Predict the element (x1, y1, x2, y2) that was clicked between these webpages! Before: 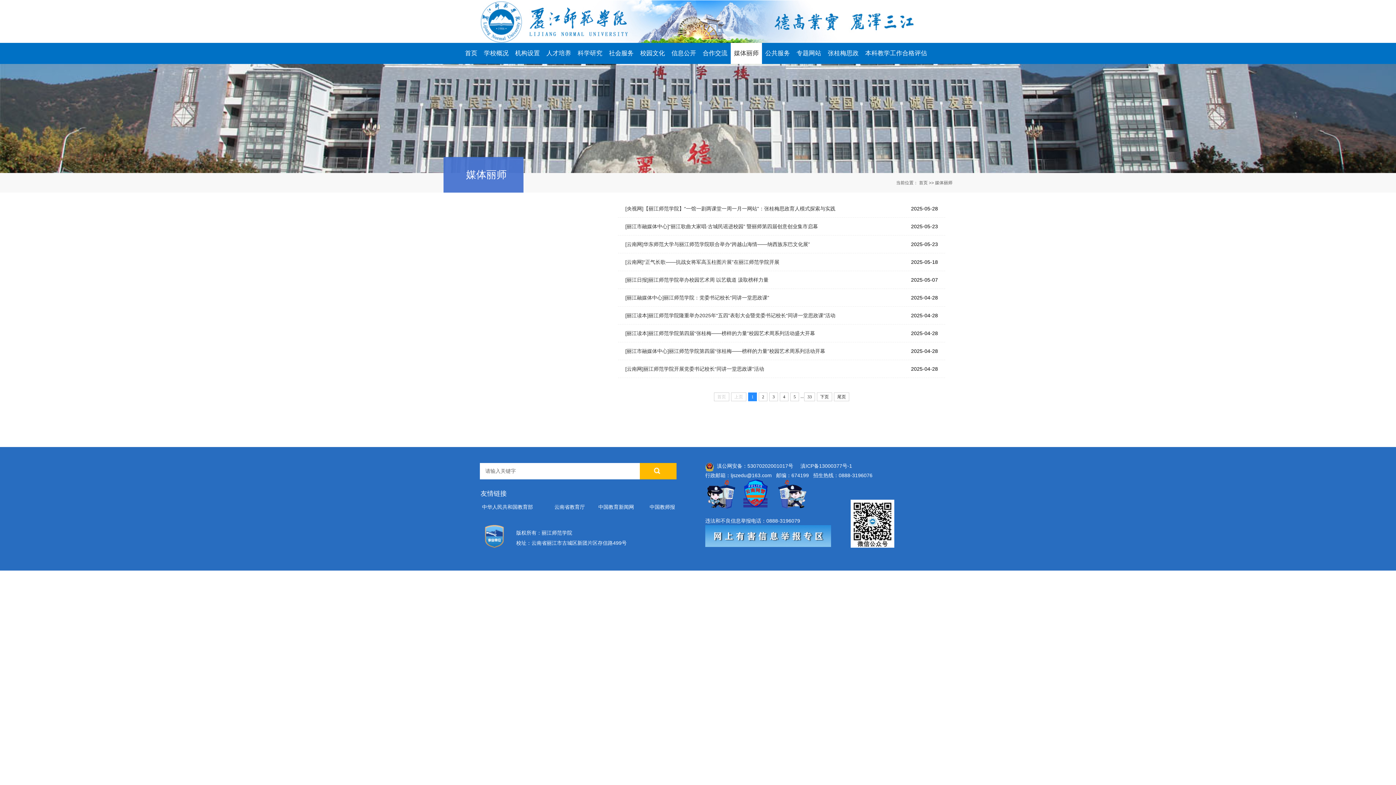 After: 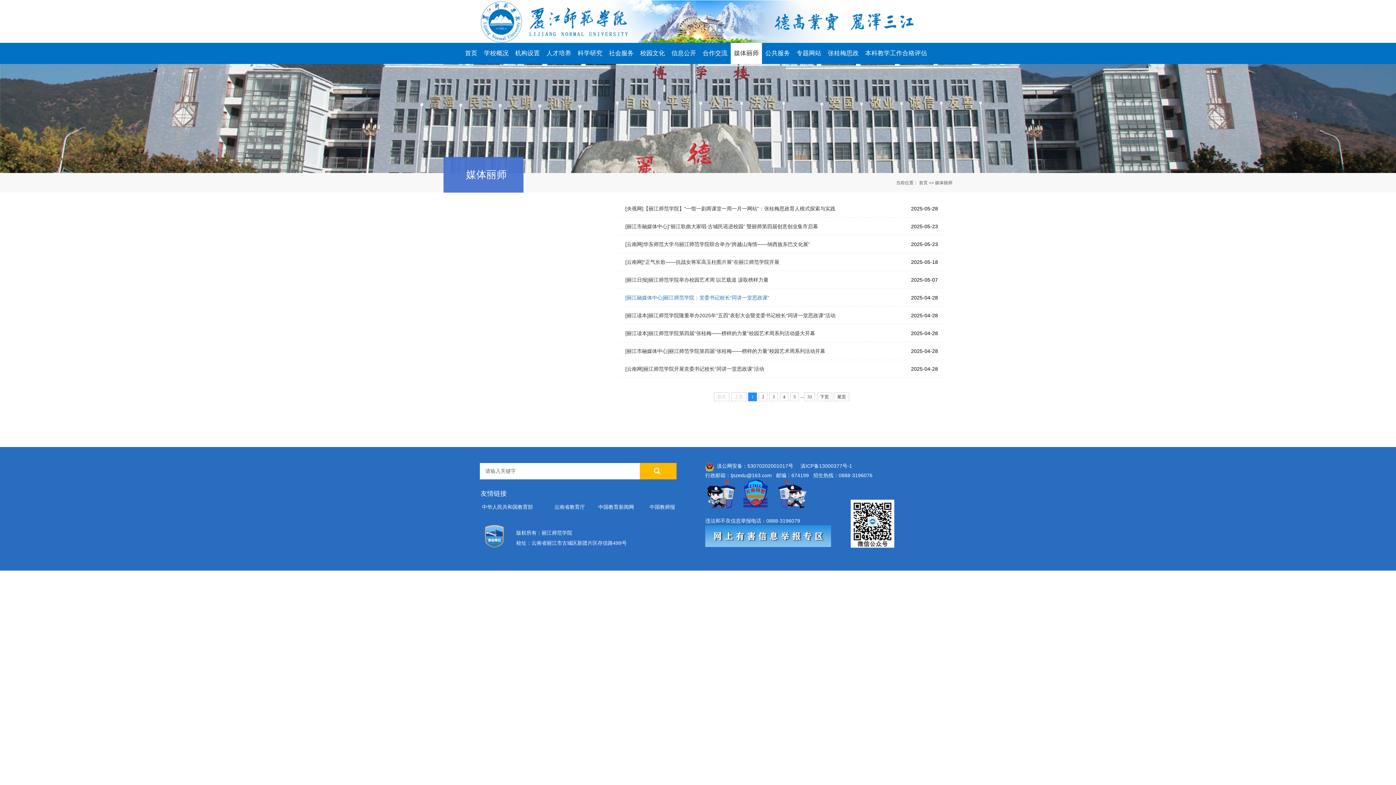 Action: label: [丽江融媒体中心]丽江师范学院：党委书记校长“同讲一堂思政课” bbox: (625, 289, 769, 306)